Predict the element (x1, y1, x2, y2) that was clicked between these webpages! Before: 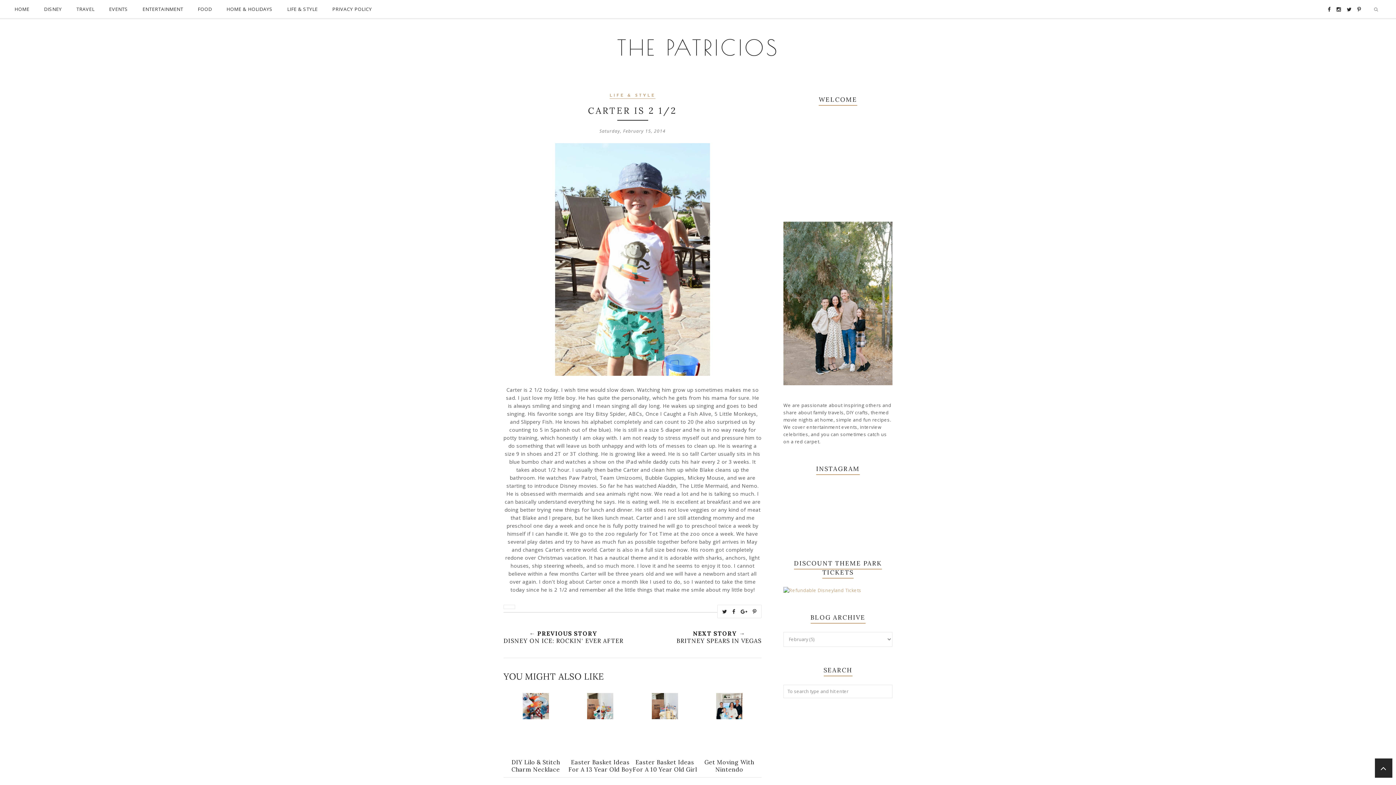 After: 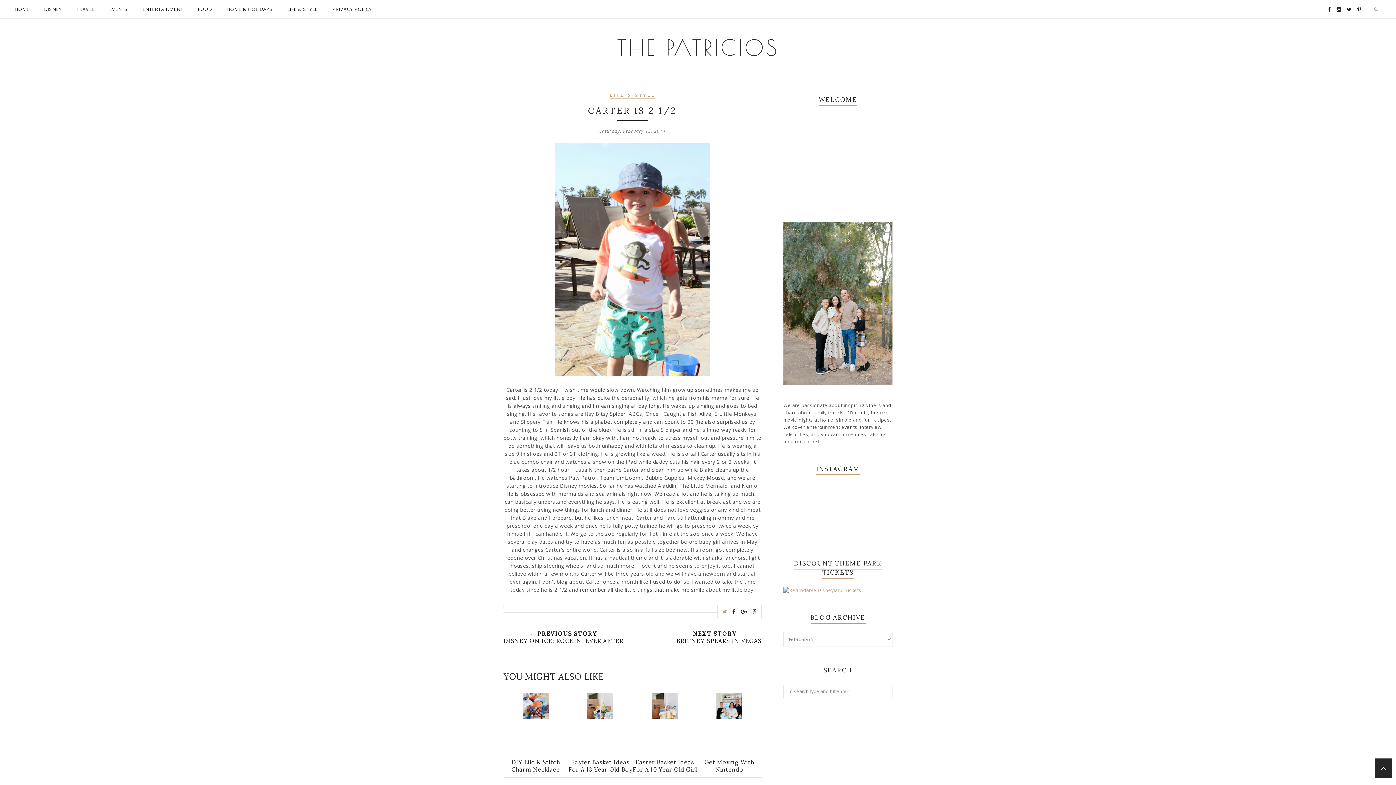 Action: bbox: (722, 609, 727, 614)